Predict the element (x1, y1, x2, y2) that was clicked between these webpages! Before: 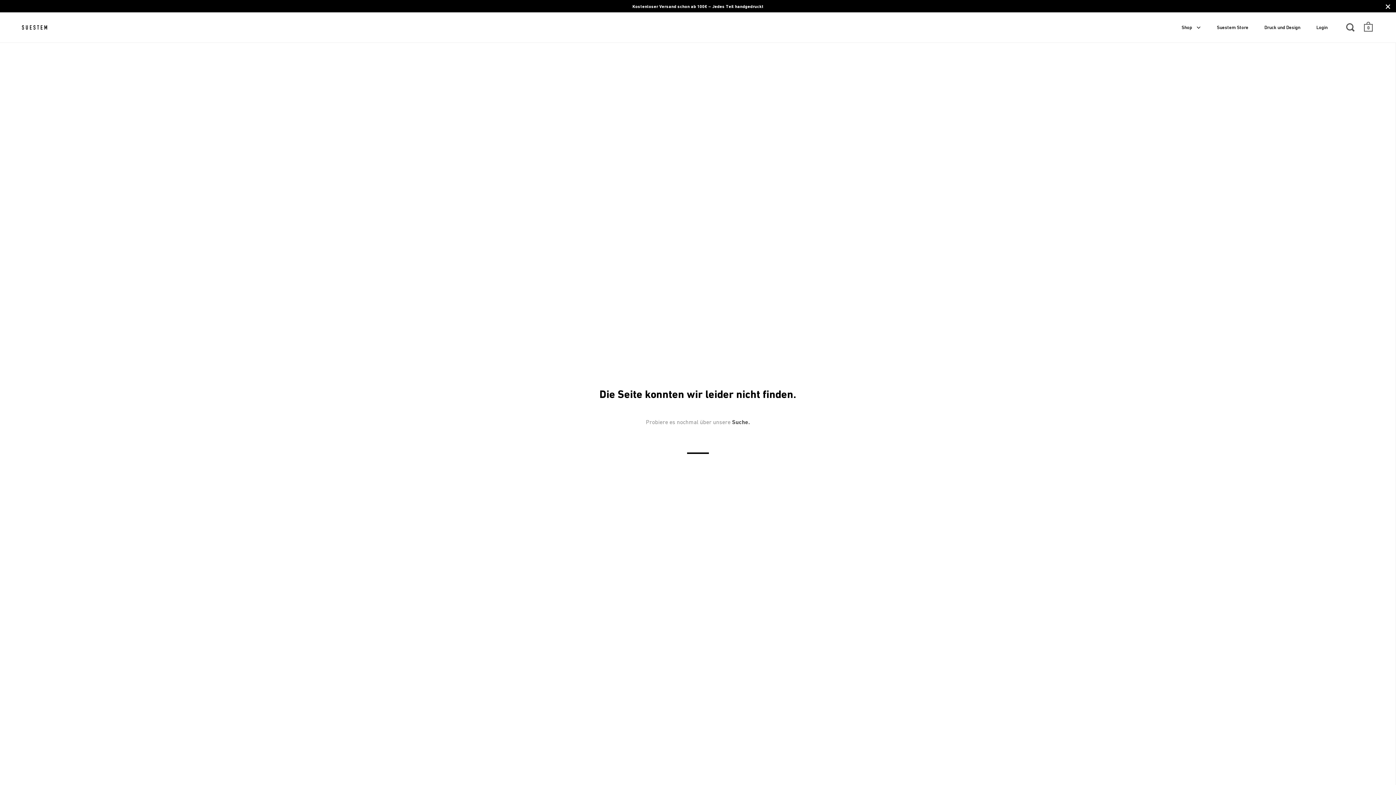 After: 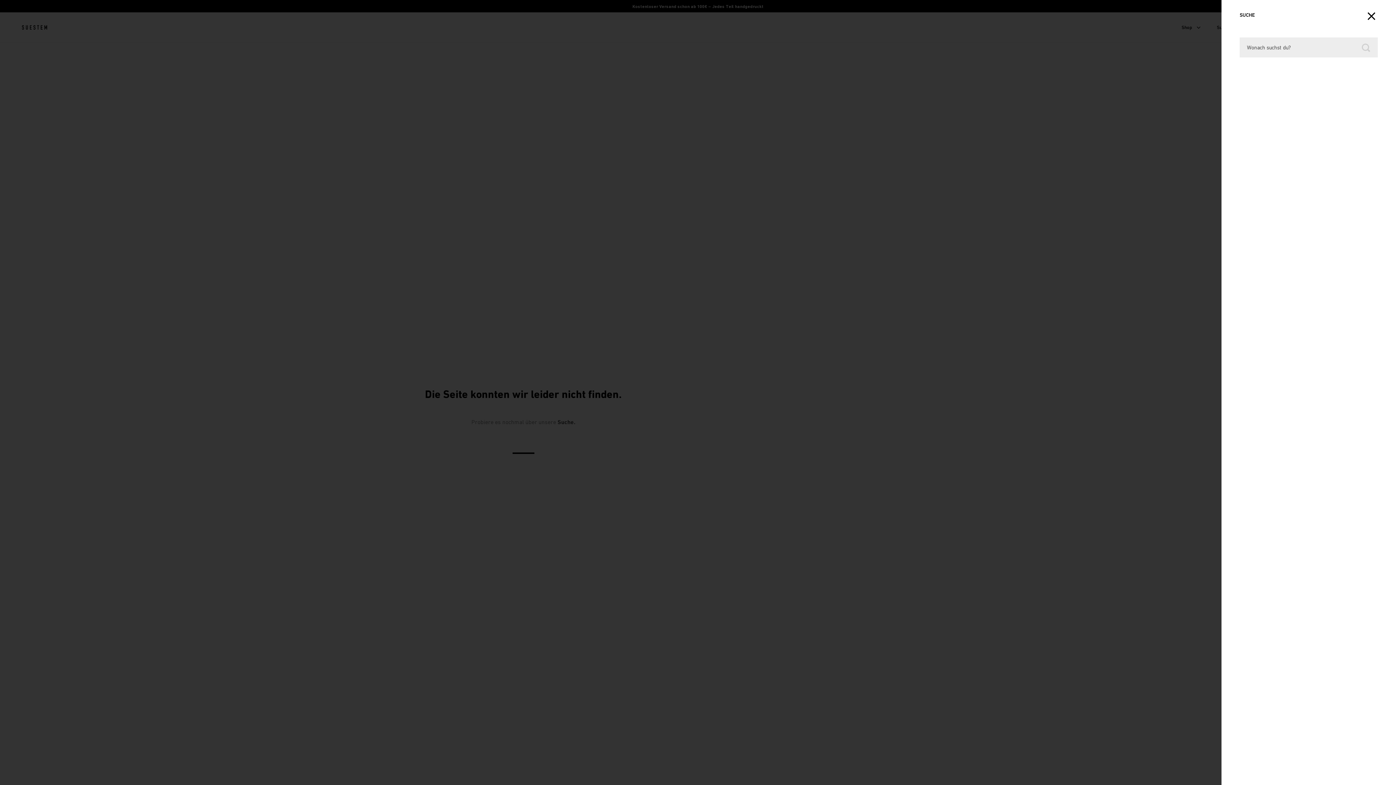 Action: label: Suche. bbox: (732, 418, 750, 425)